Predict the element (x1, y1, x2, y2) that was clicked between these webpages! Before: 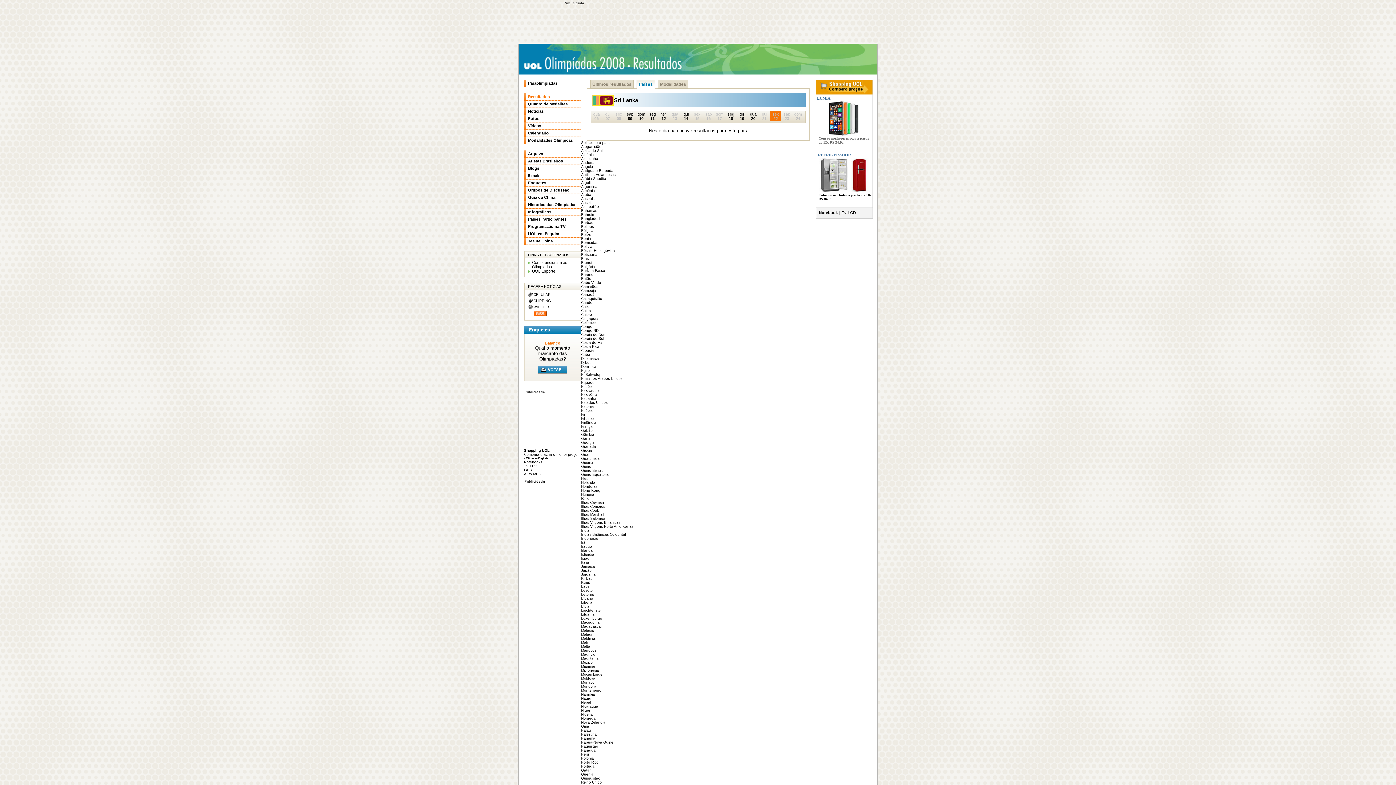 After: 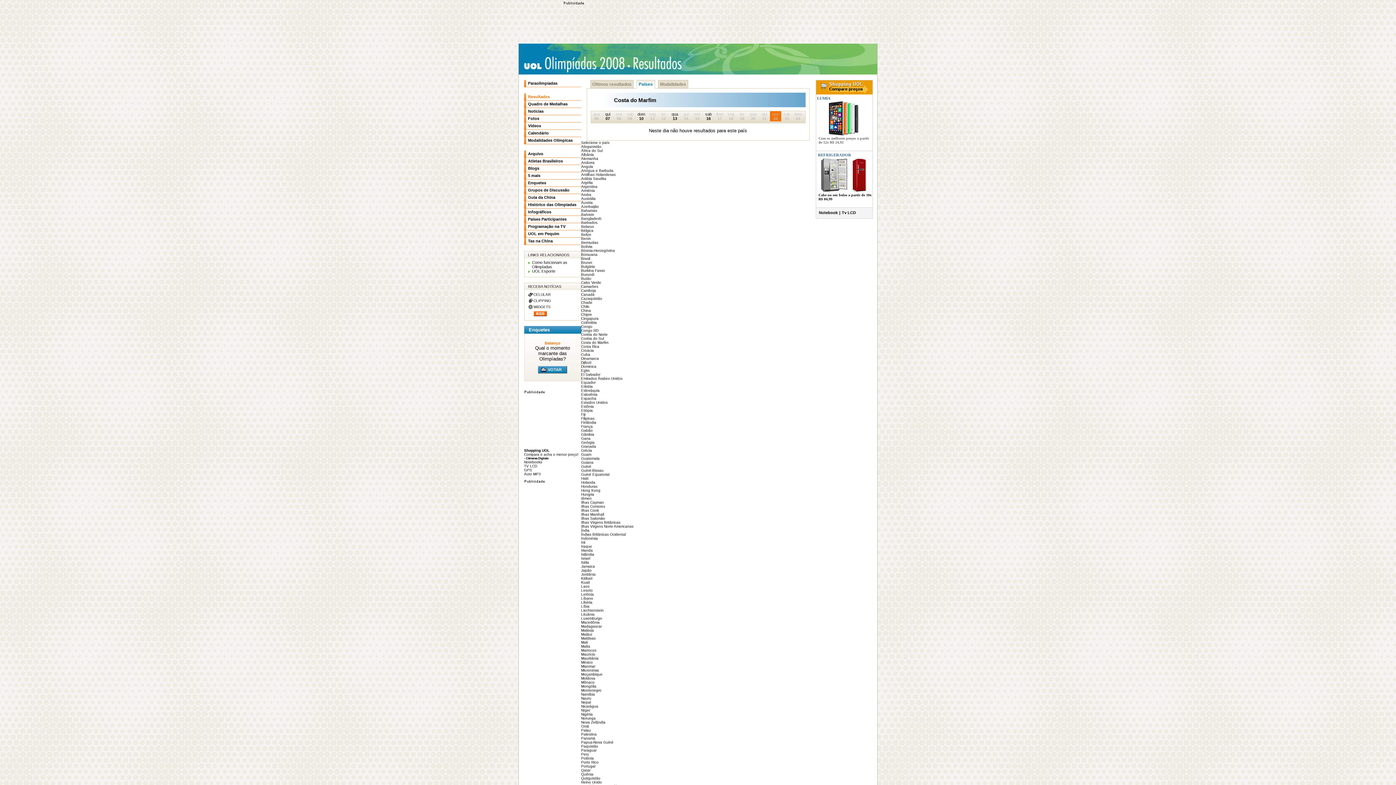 Action: label: Costa do Marfim bbox: (581, 340, 608, 344)